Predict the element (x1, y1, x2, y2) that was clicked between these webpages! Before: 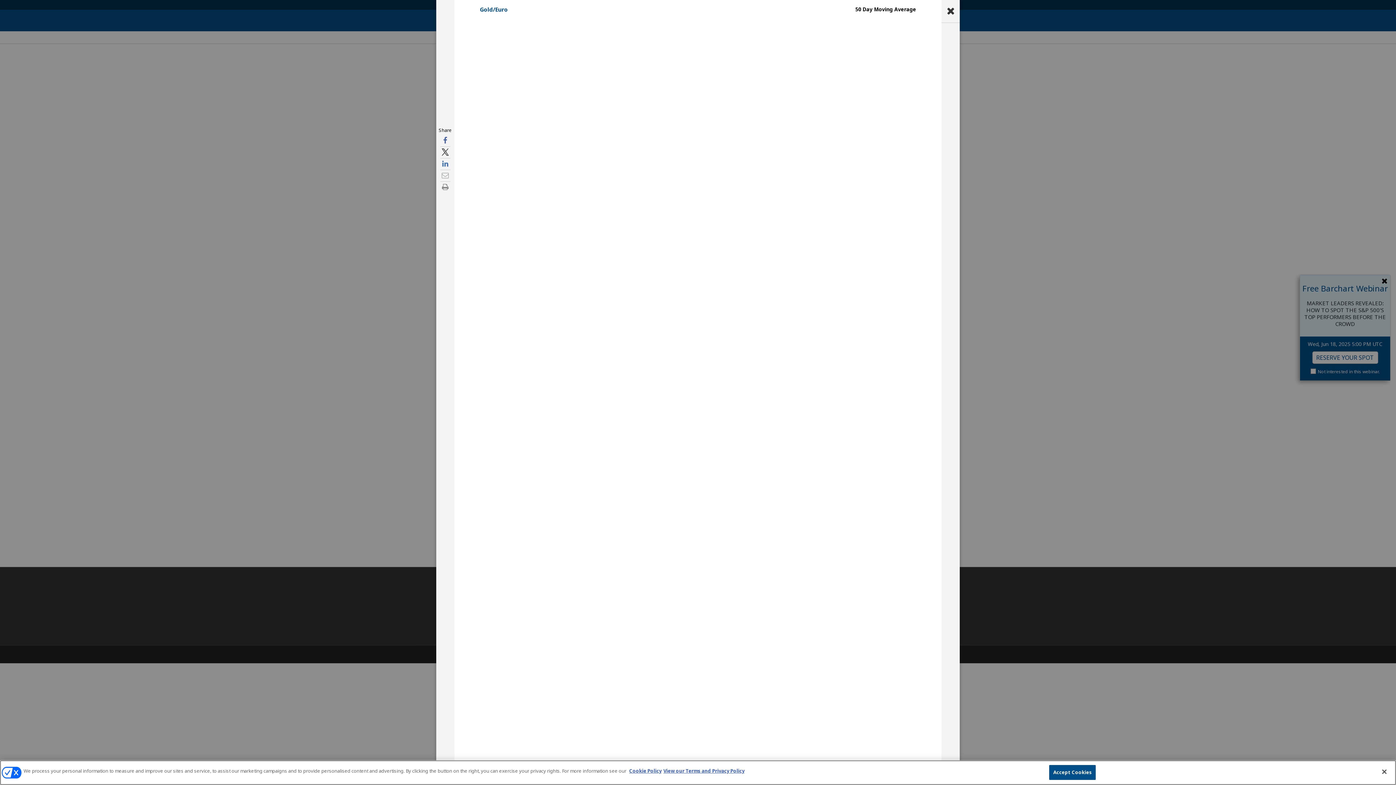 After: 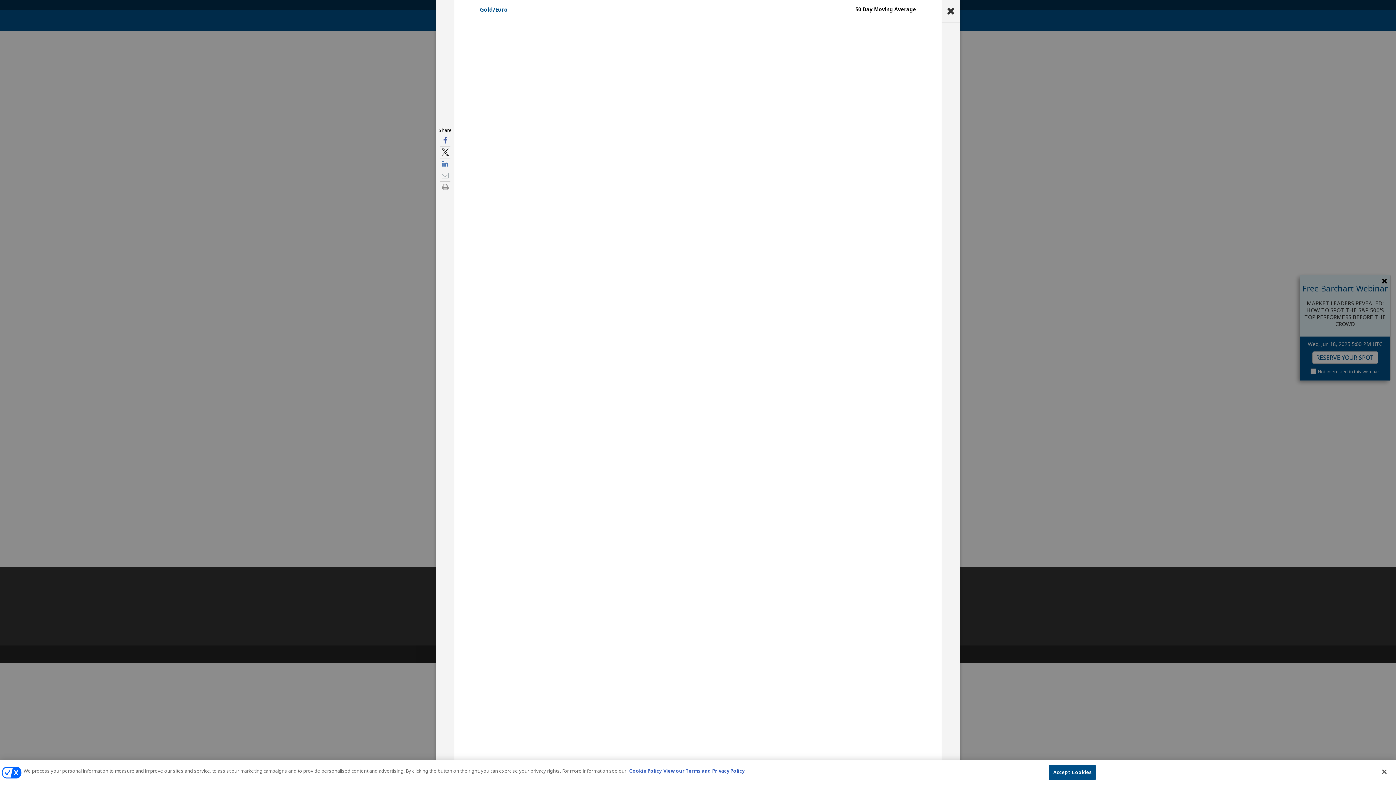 Action: bbox: (441, 147, 449, 157)